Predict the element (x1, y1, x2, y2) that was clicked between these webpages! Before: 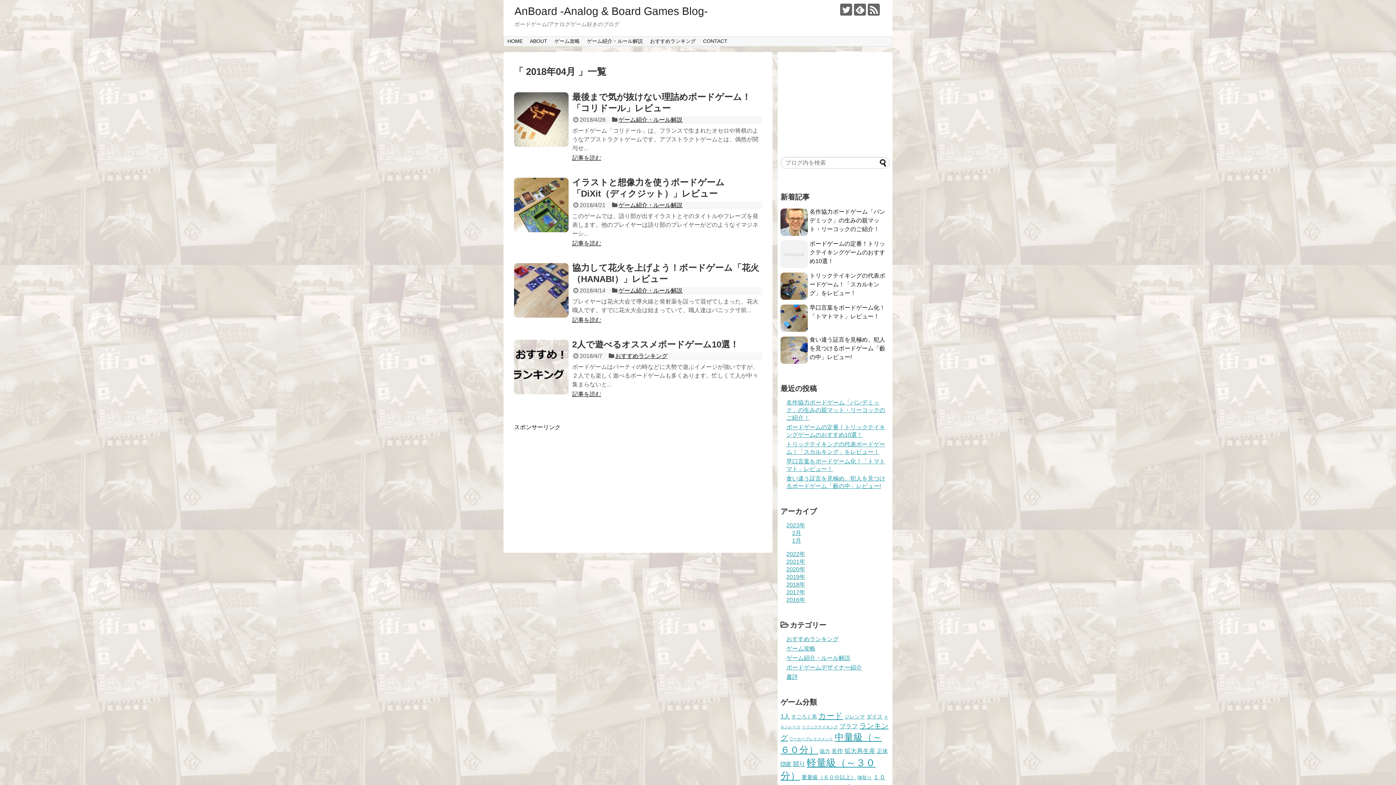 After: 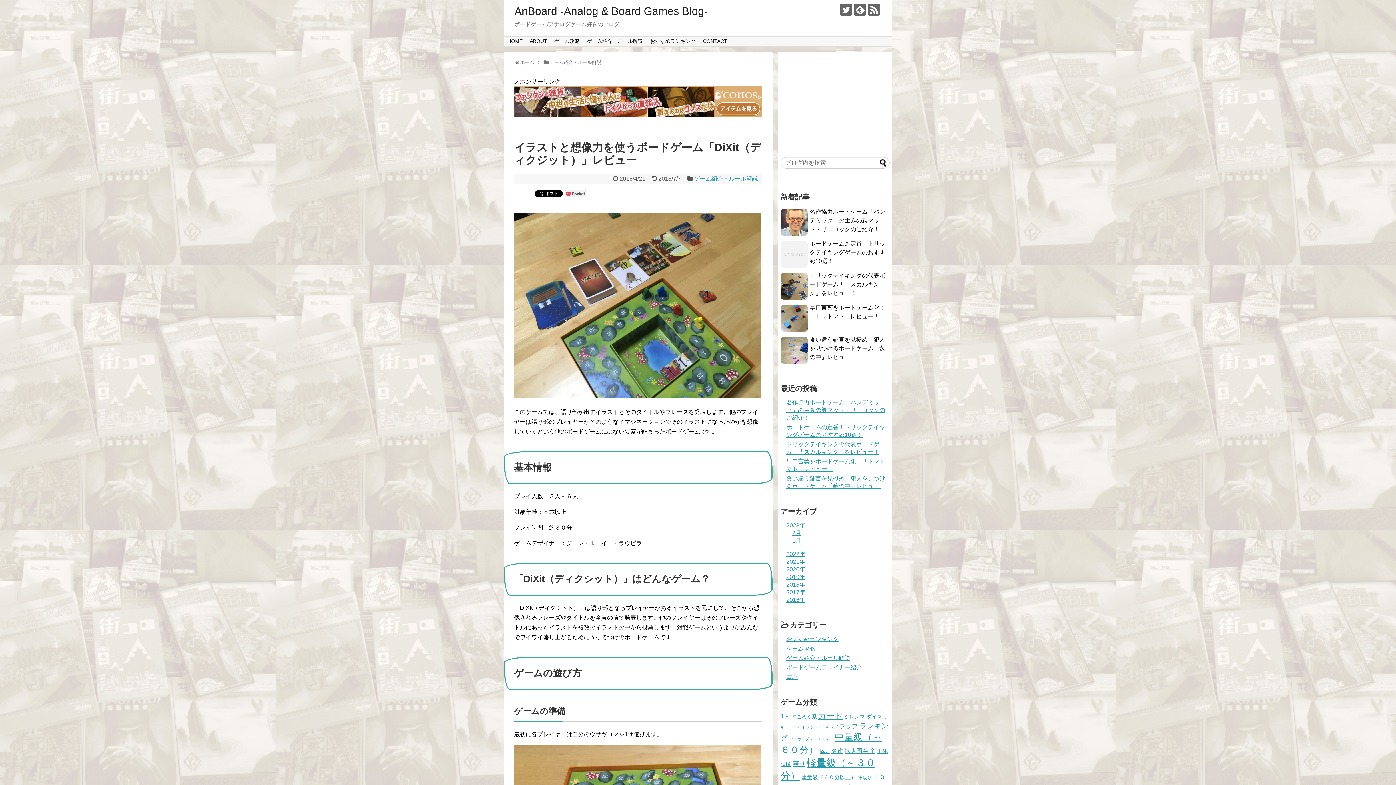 Action: bbox: (514, 177, 568, 232)